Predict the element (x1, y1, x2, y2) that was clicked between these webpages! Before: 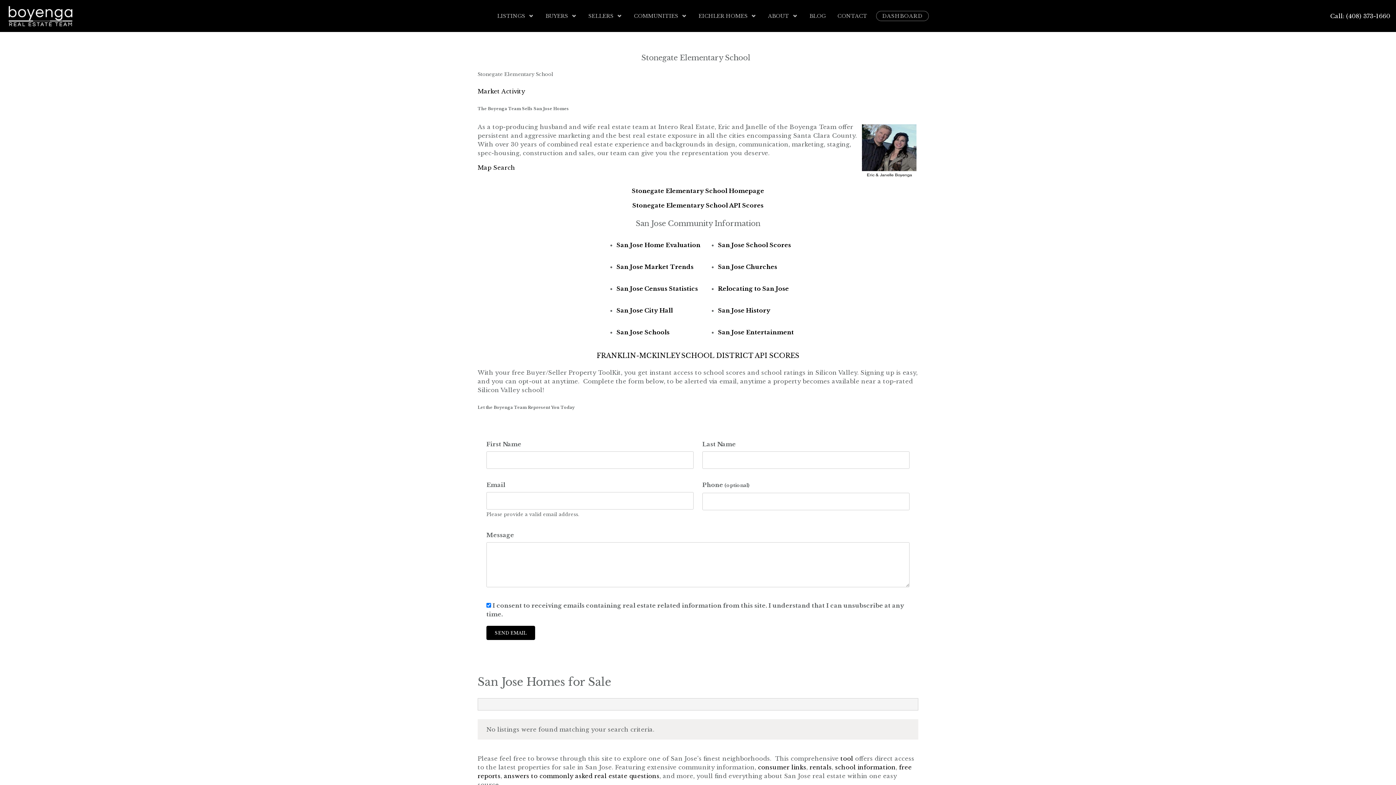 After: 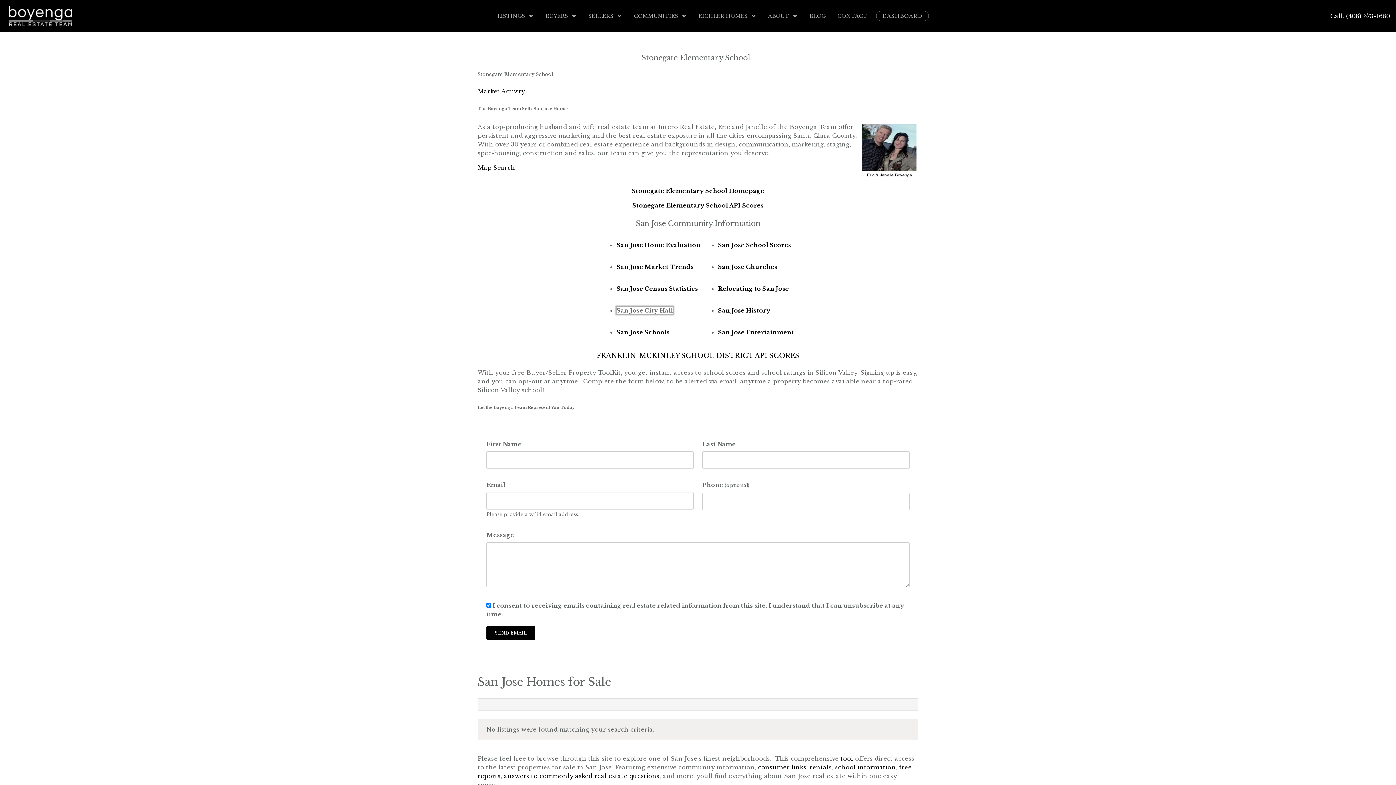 Action: label: San Jose City Hall bbox: (616, 307, 673, 314)